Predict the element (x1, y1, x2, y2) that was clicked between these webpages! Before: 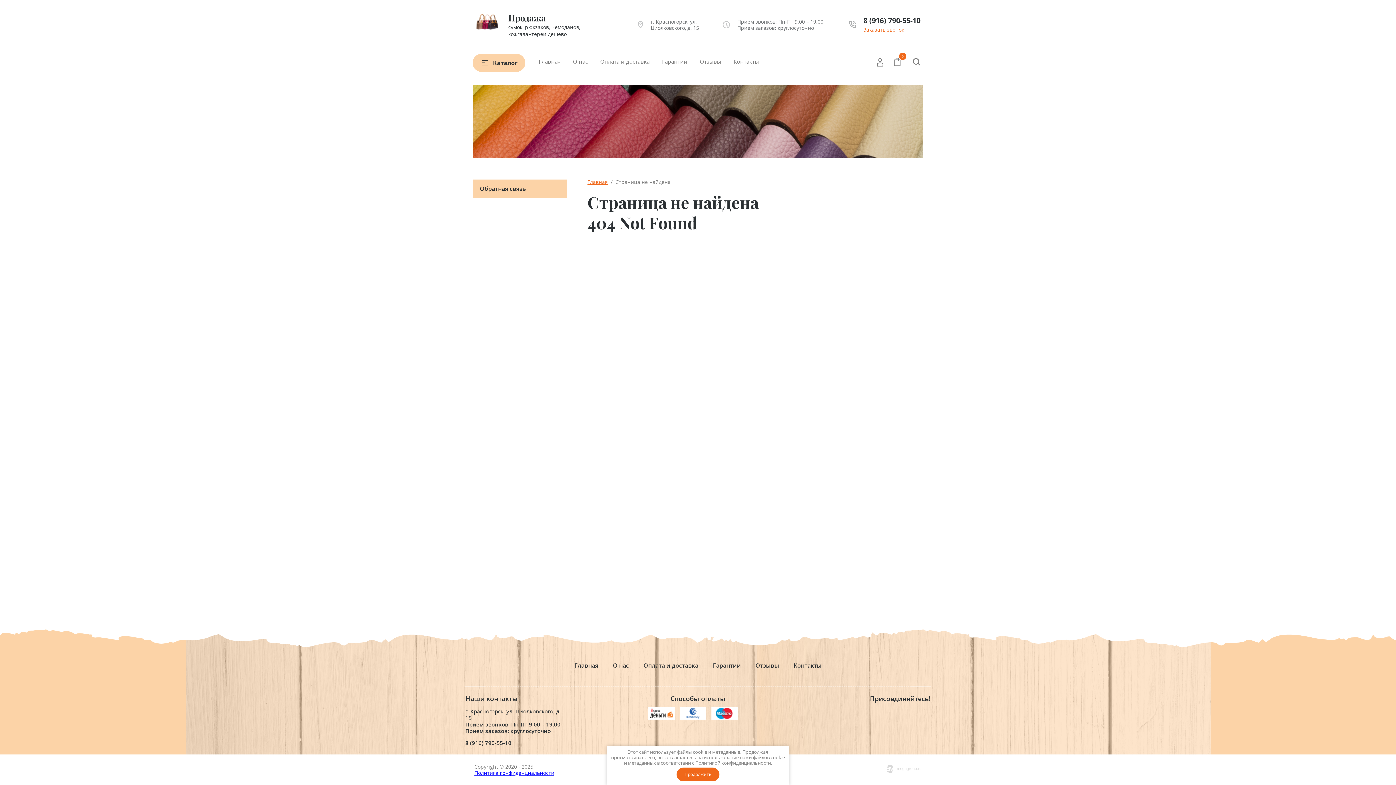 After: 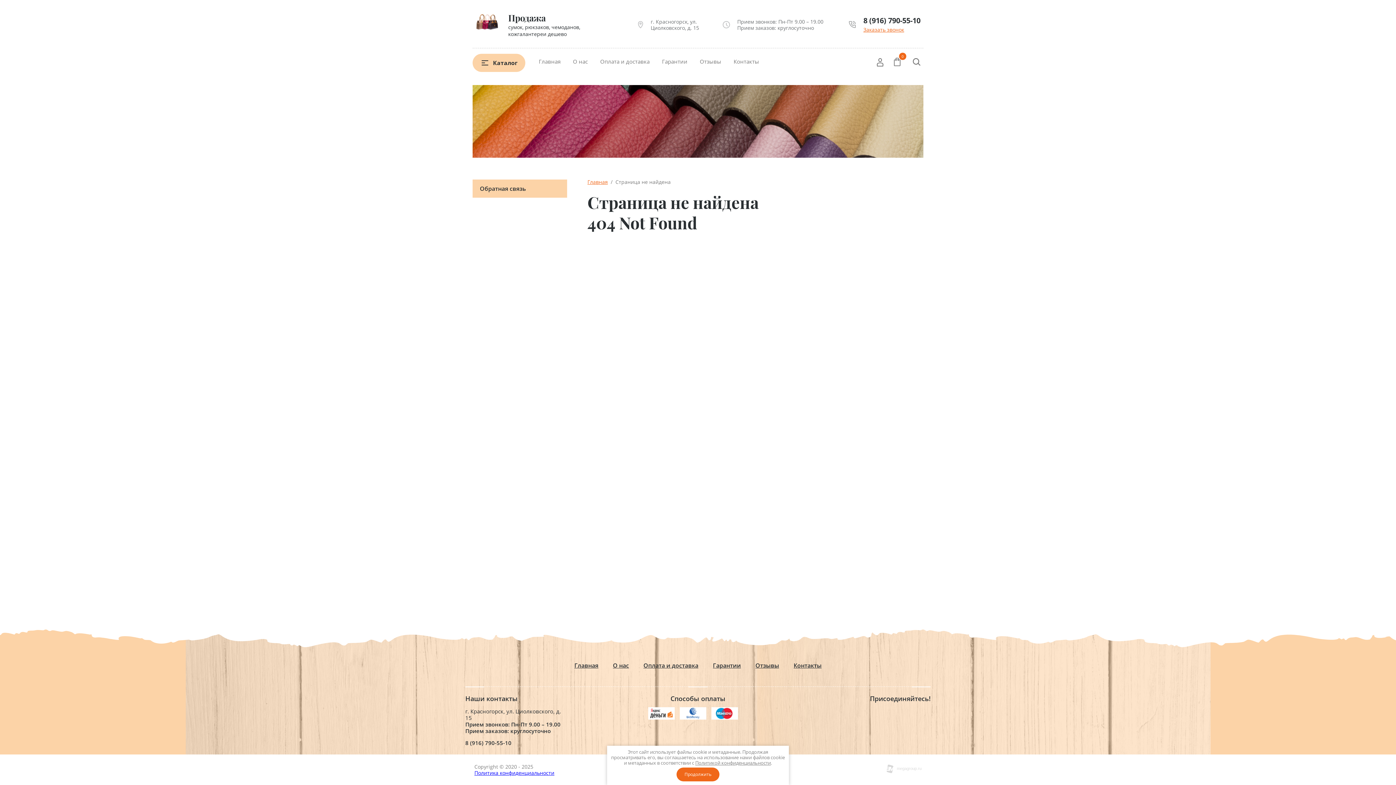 Action: bbox: (863, 15, 920, 25) label: 8 (916) 790-55-10